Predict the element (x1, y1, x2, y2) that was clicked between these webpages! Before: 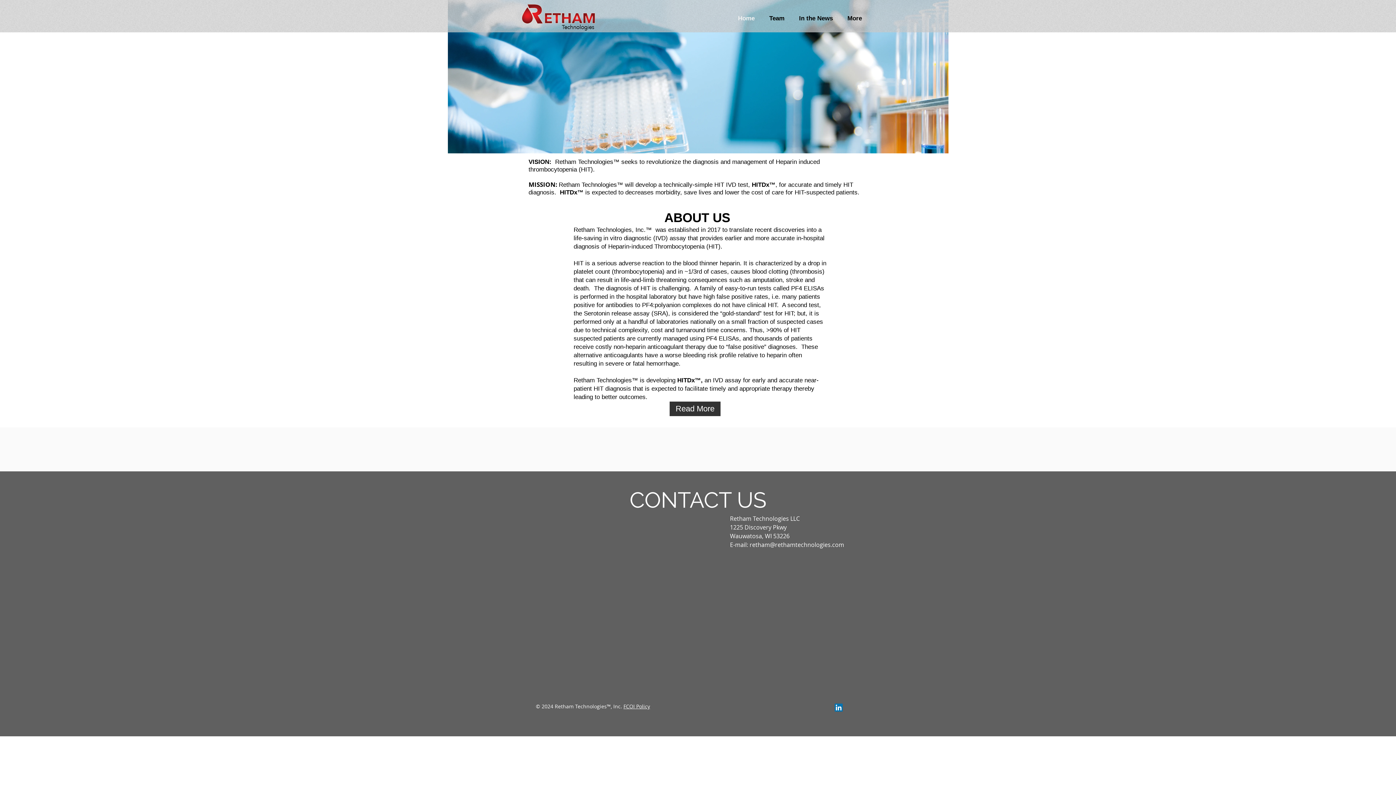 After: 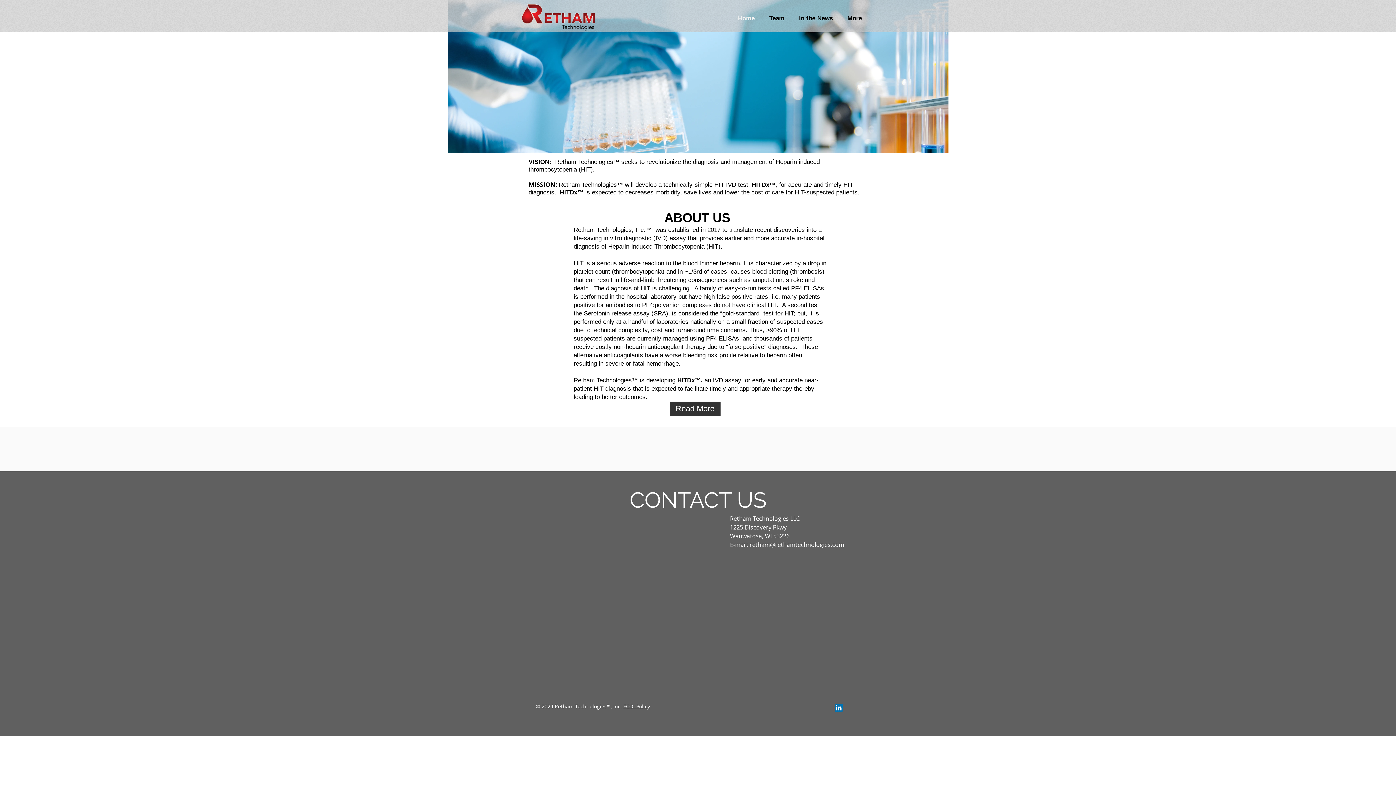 Action: bbox: (835, 657, 852, 669) label: Send